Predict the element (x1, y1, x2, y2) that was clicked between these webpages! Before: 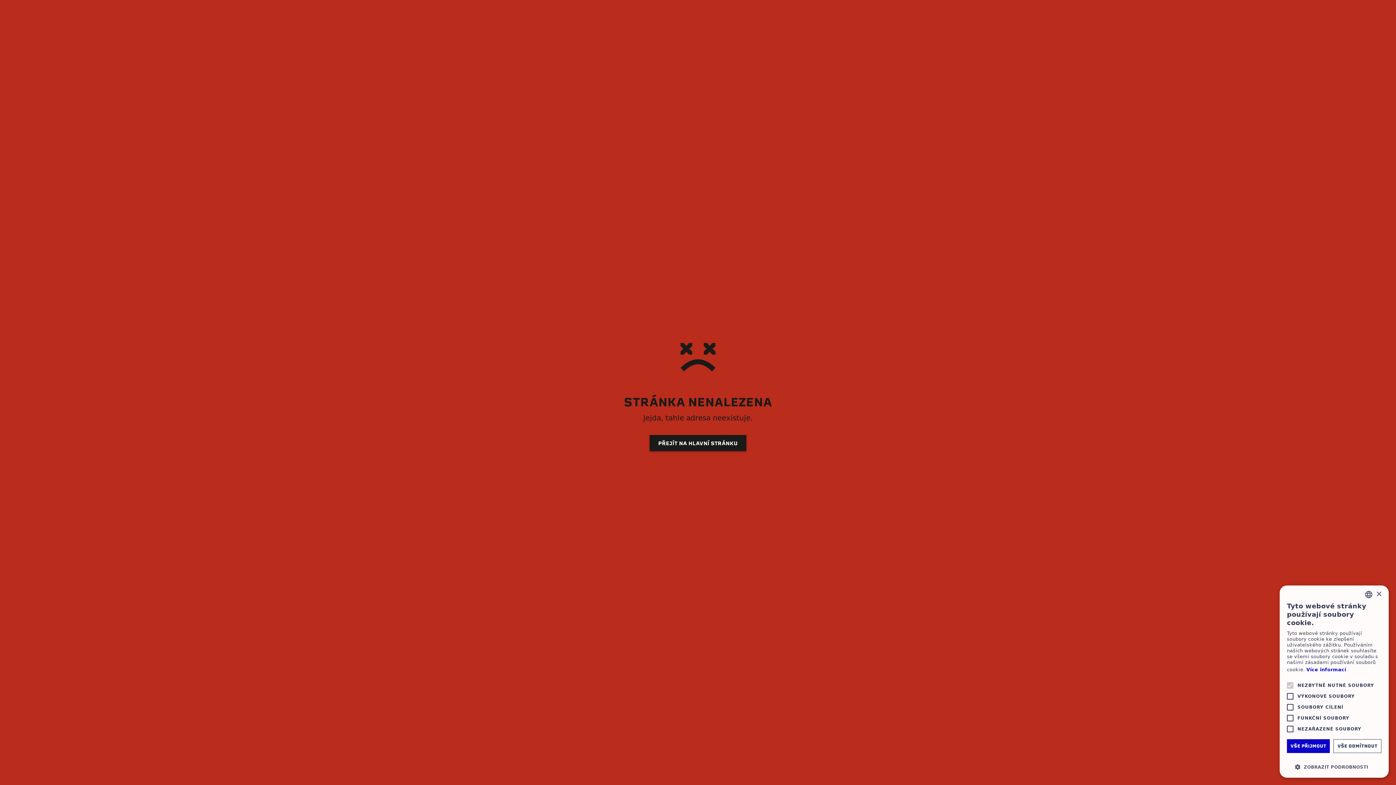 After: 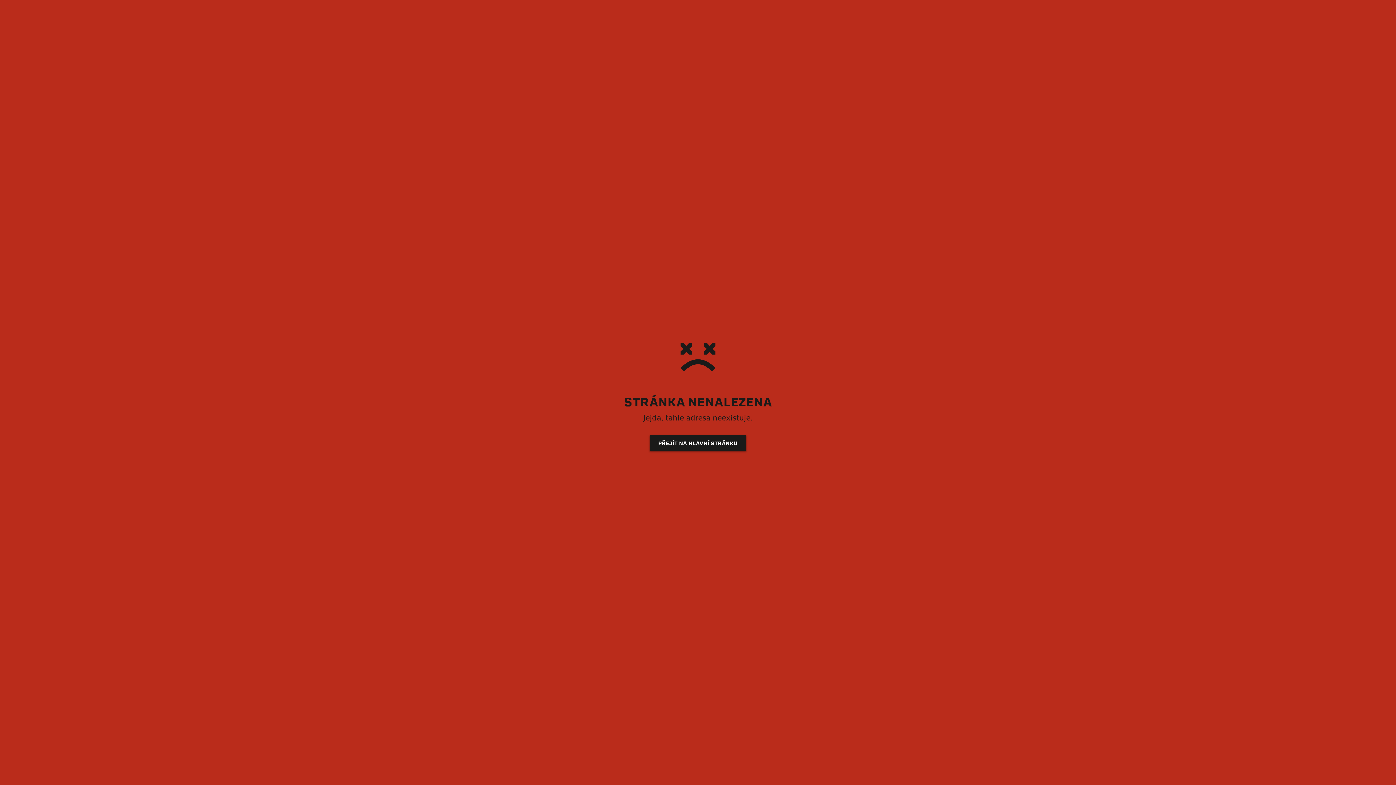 Action: bbox: (1287, 739, 1329, 753) label: VŠE PŘIJMOUT